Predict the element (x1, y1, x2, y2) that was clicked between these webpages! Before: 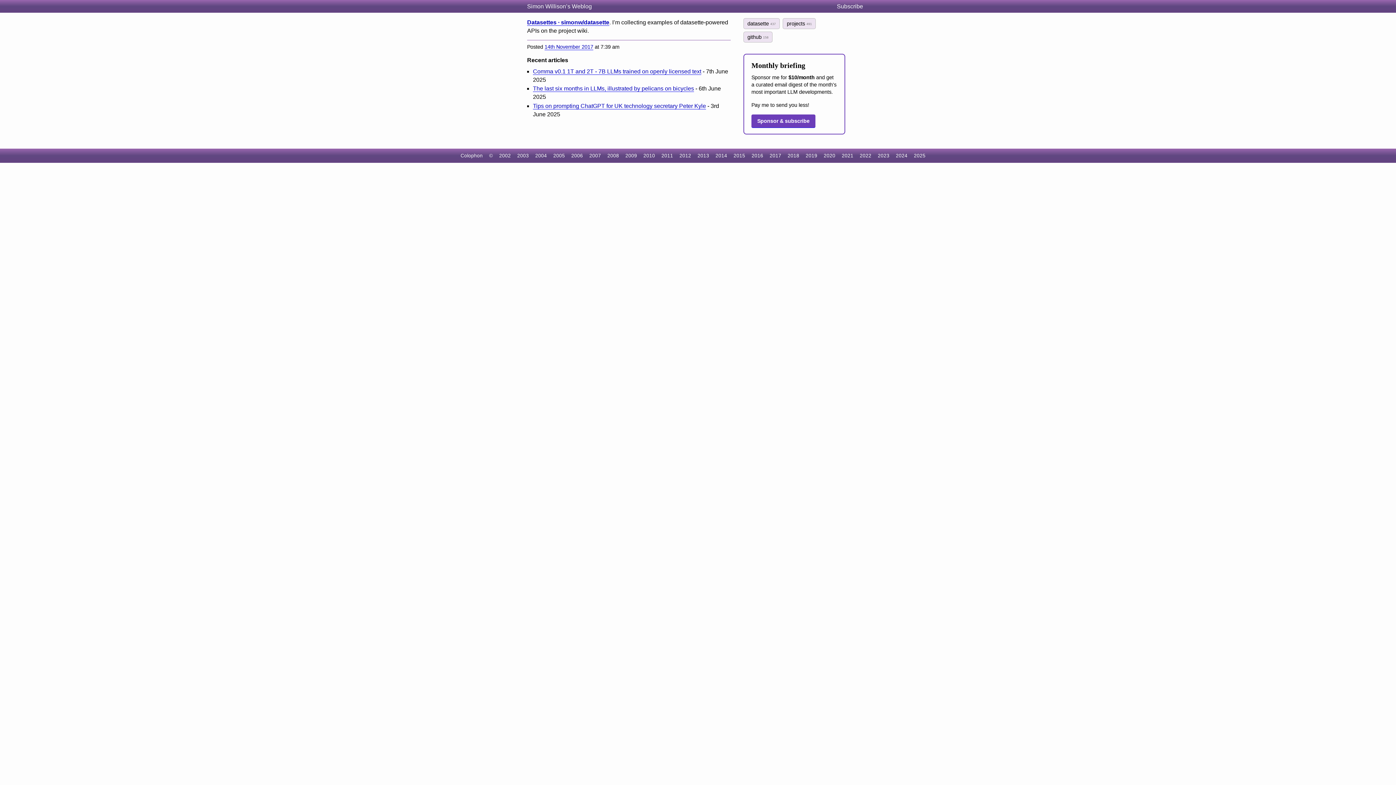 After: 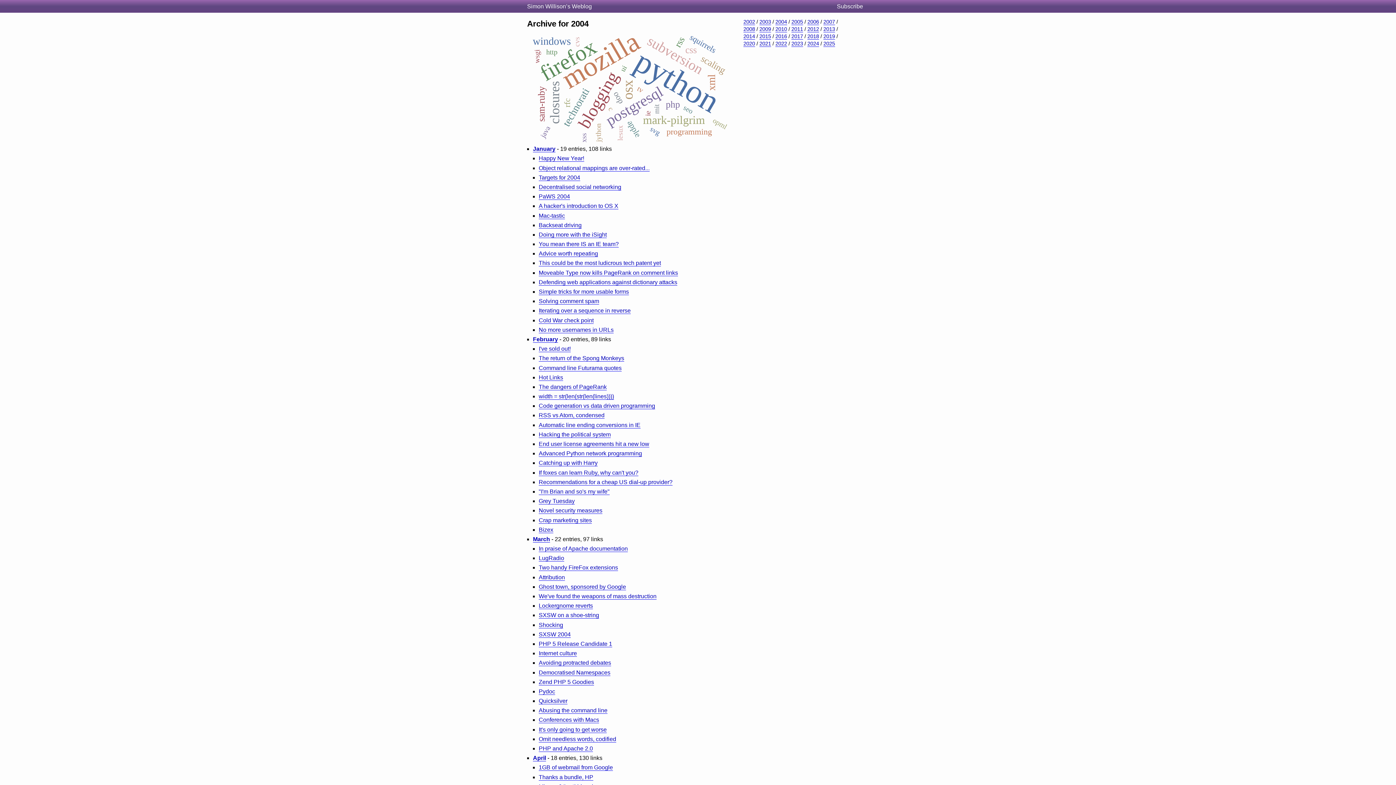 Action: label: 2004 bbox: (535, 153, 547, 158)